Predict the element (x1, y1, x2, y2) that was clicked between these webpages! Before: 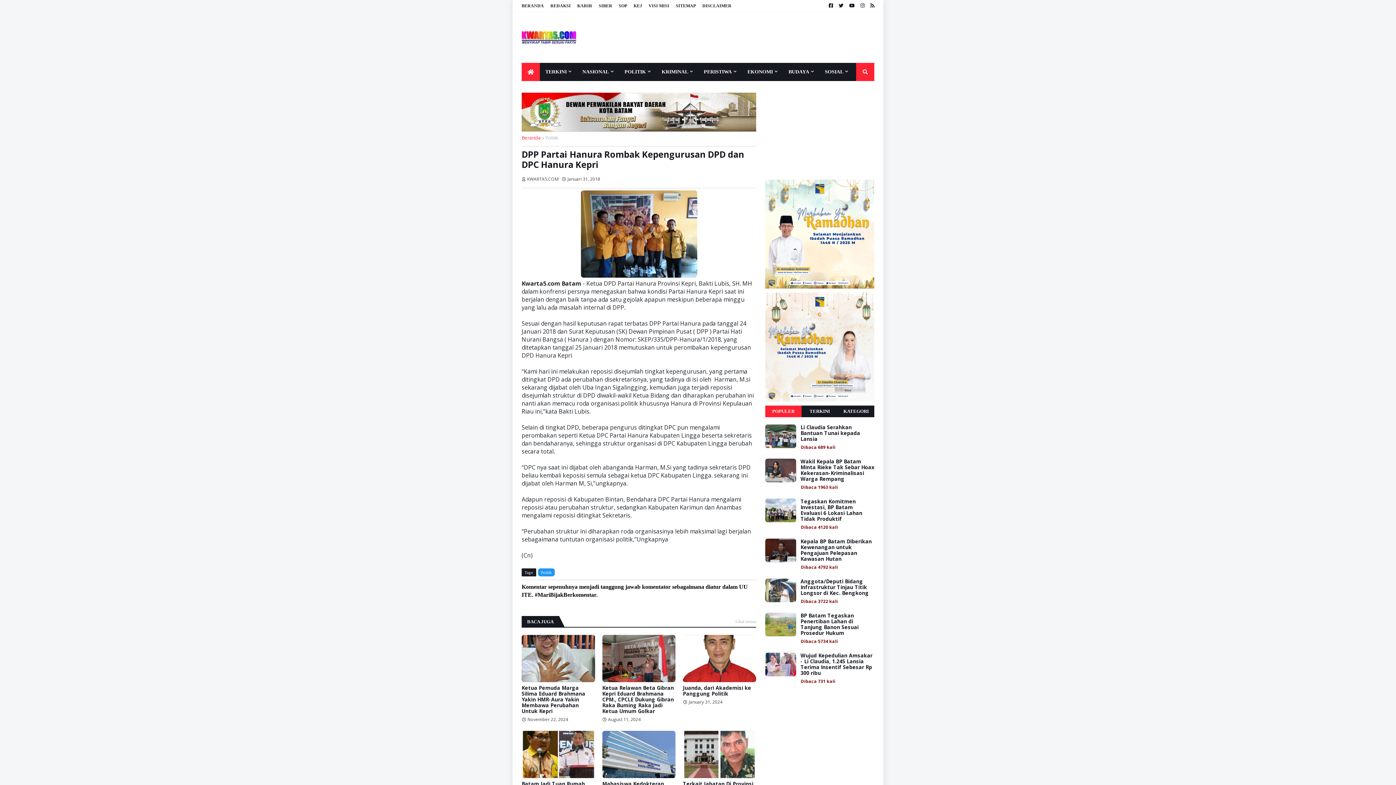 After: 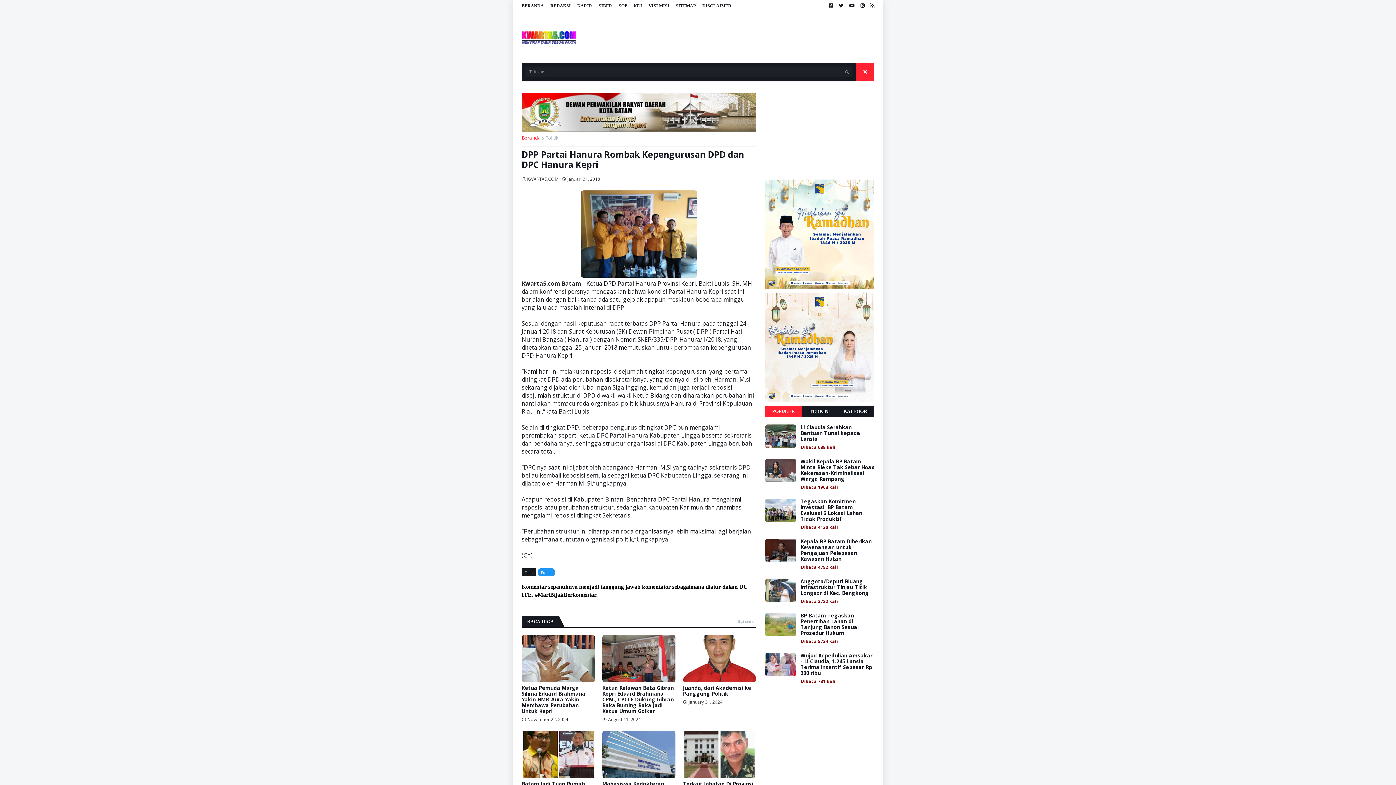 Action: bbox: (856, 62, 874, 81)